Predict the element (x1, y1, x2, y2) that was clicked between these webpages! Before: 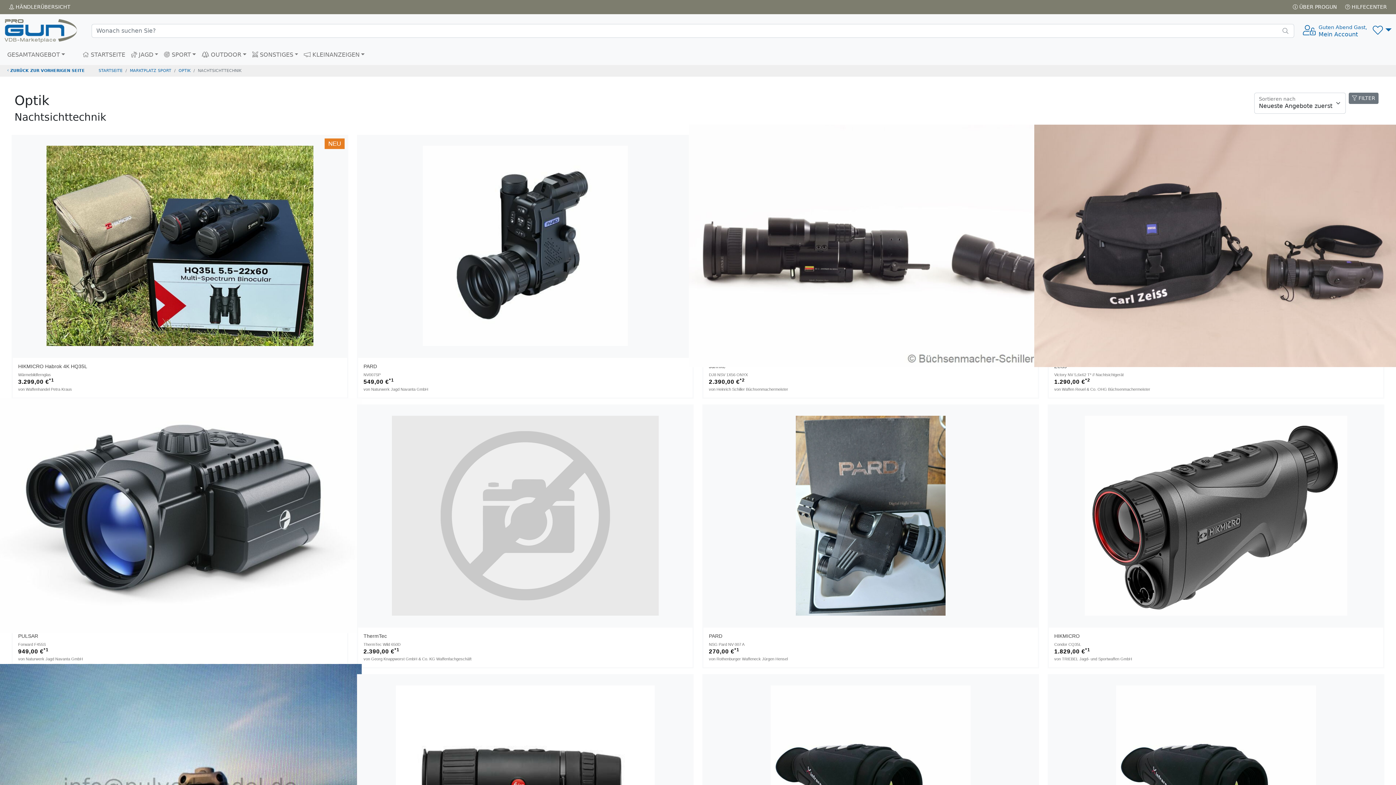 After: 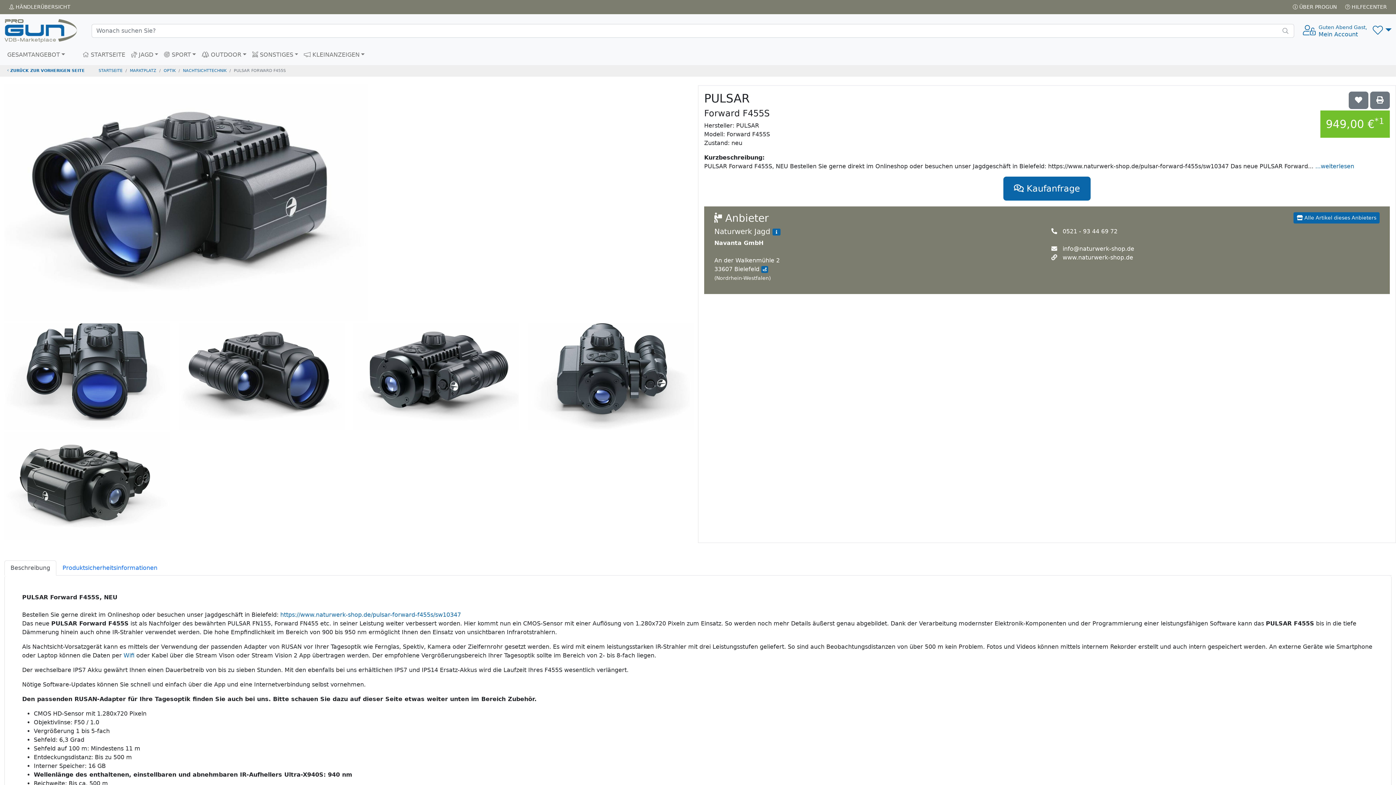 Action: label: PULSAR bbox: (18, 633, 38, 639)